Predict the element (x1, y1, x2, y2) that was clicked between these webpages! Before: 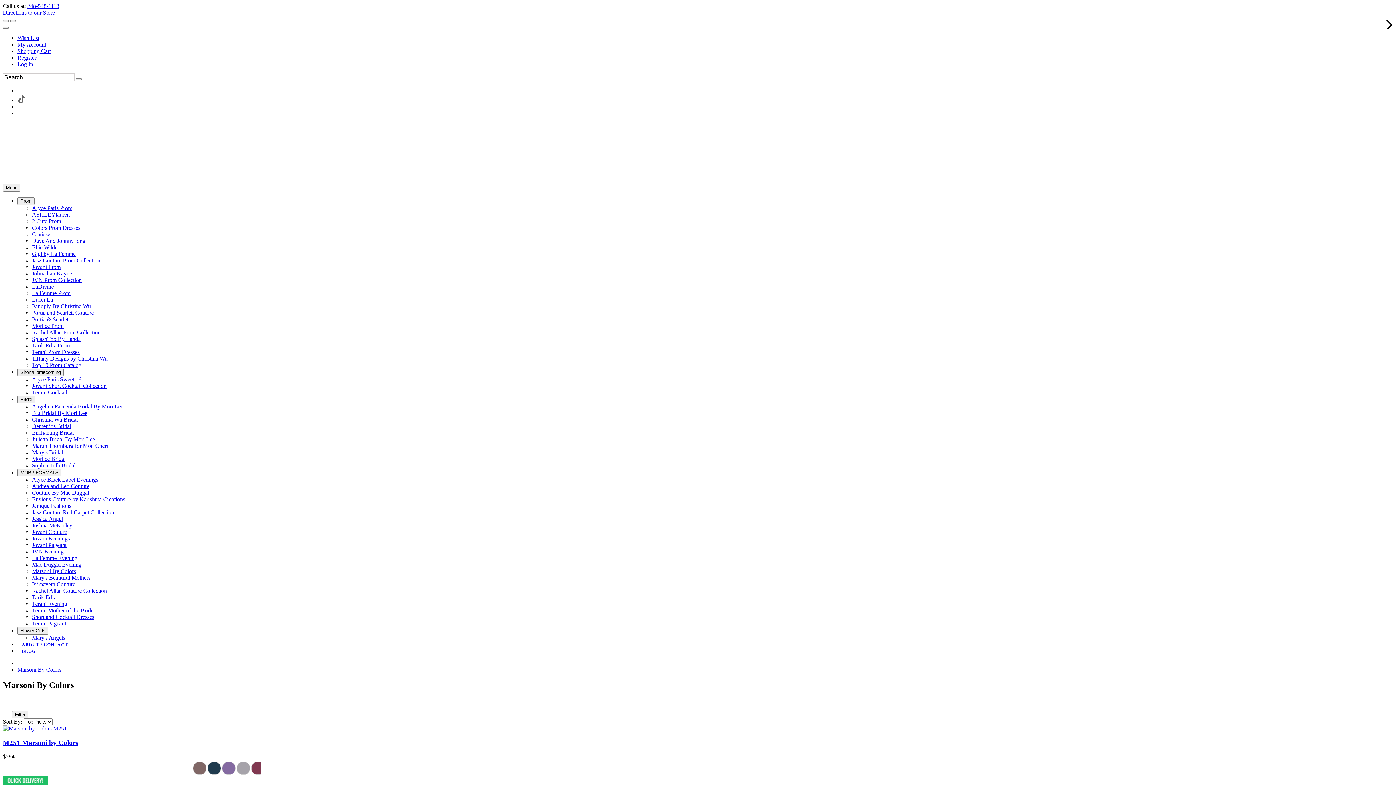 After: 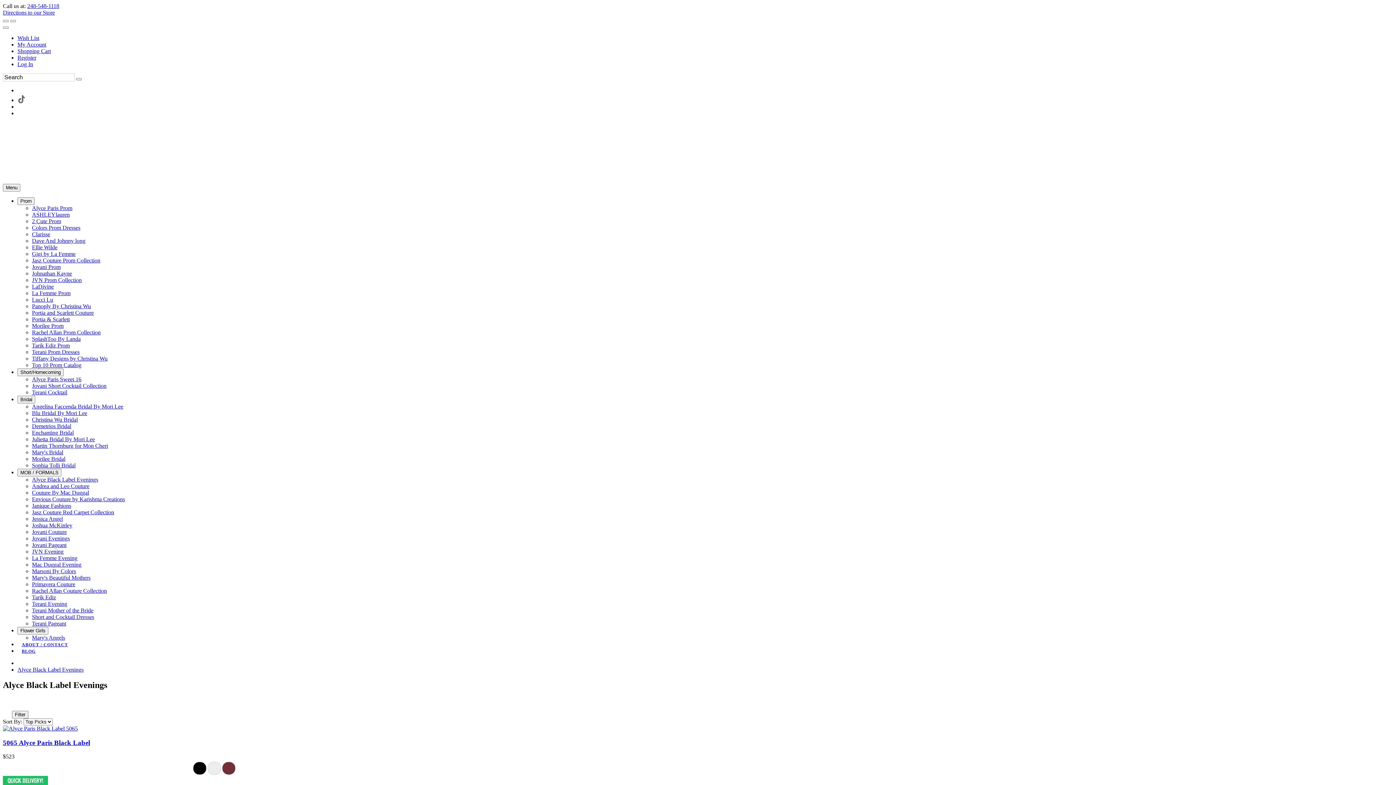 Action: label: Alyce Black Label Evenings bbox: (32, 476, 98, 482)